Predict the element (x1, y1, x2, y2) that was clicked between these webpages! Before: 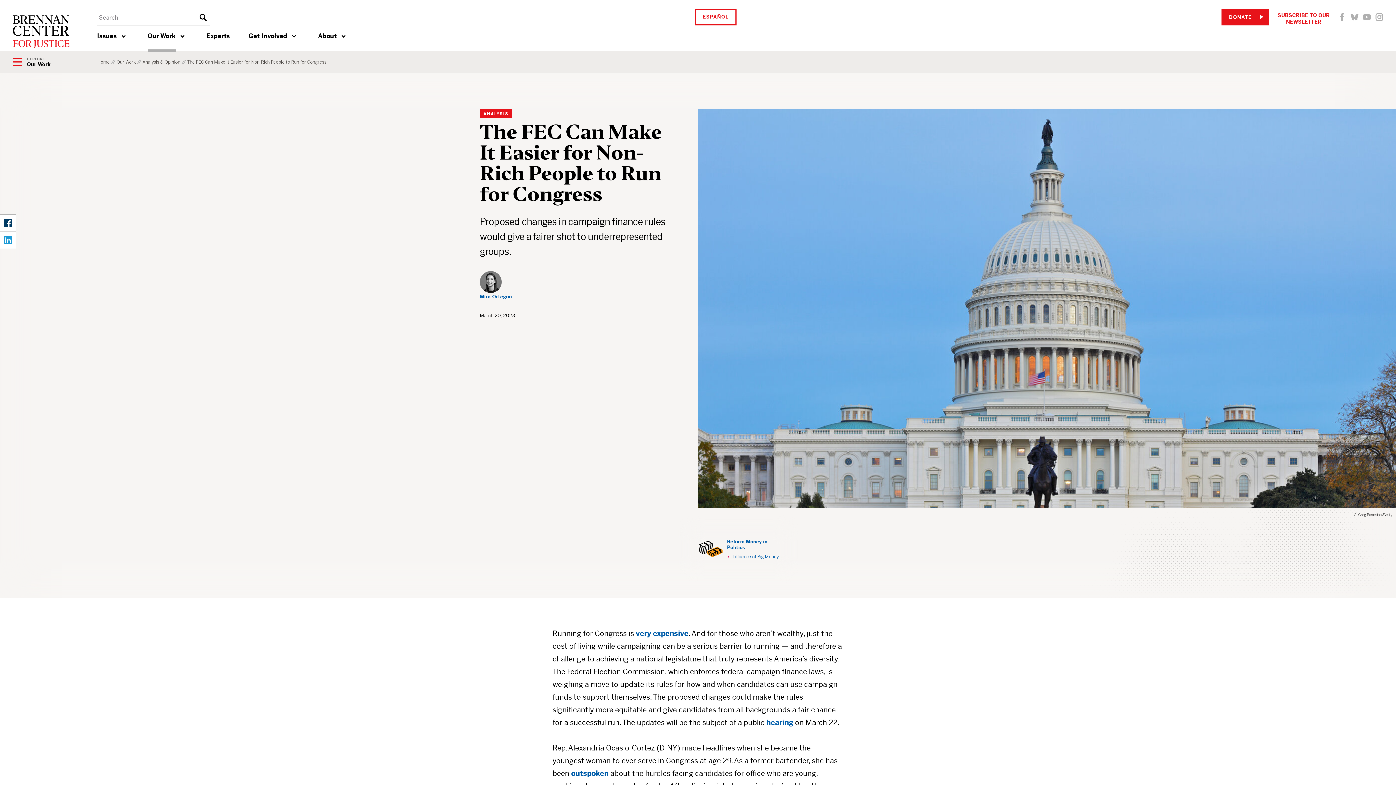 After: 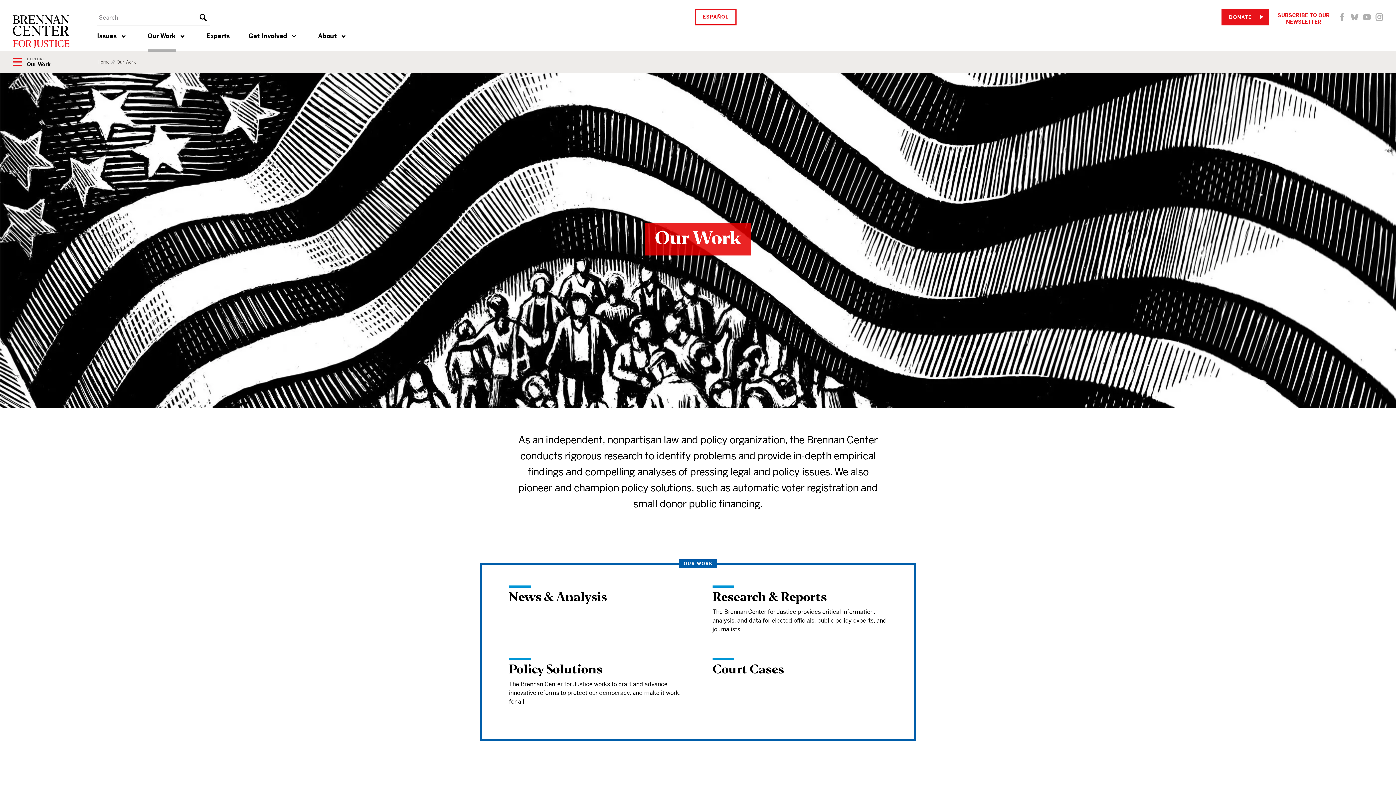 Action: bbox: (147, 31, 175, 51) label: Our Work